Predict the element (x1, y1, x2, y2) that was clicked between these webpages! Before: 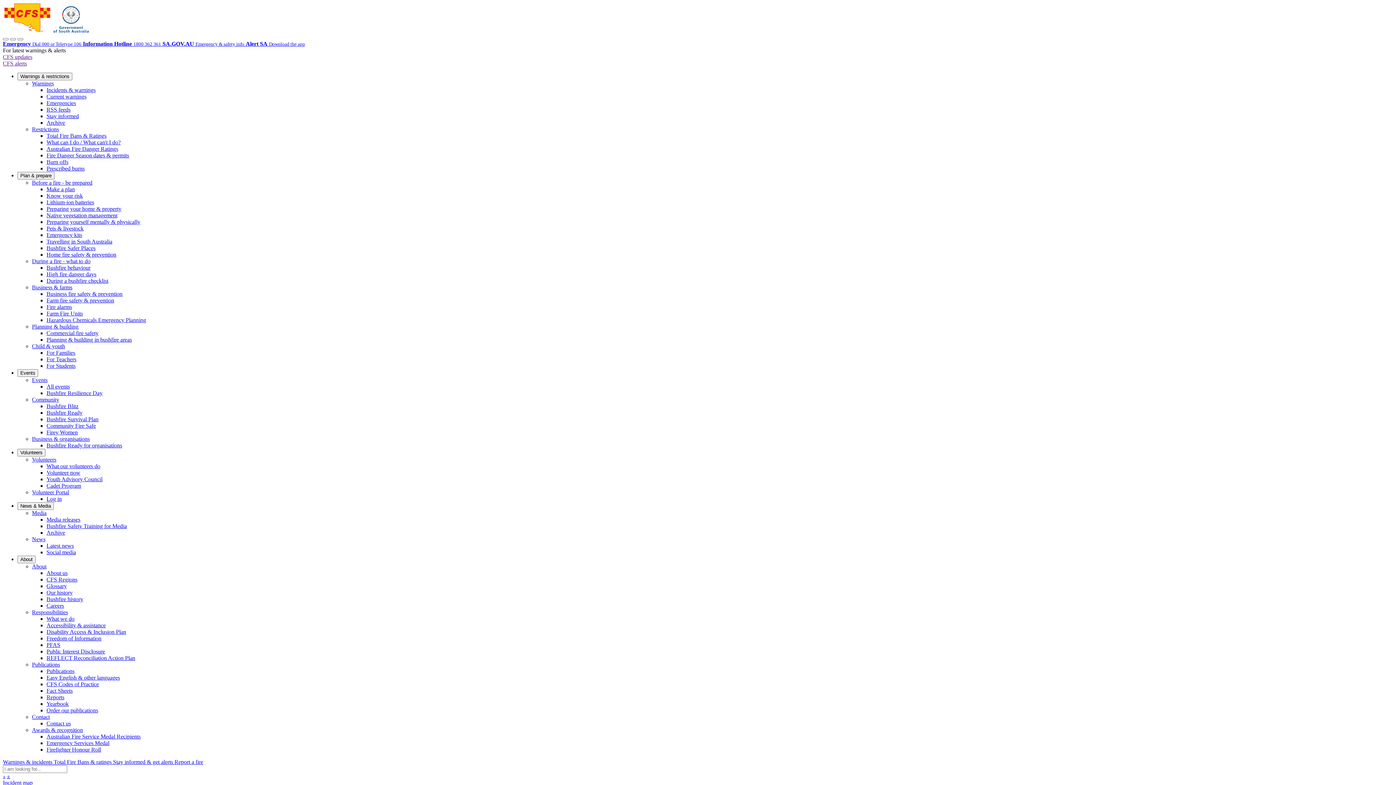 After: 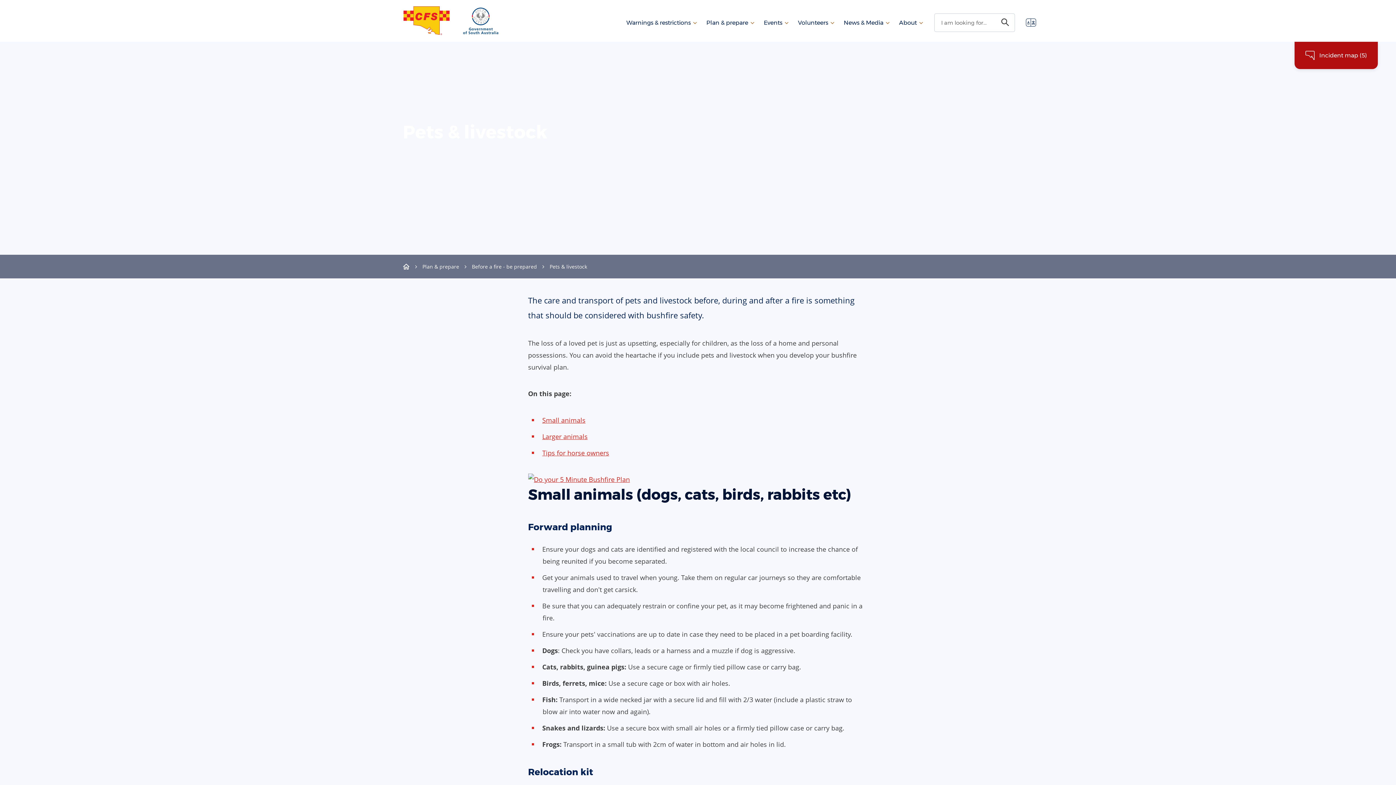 Action: bbox: (46, 225, 83, 231) label: Pets & livestock